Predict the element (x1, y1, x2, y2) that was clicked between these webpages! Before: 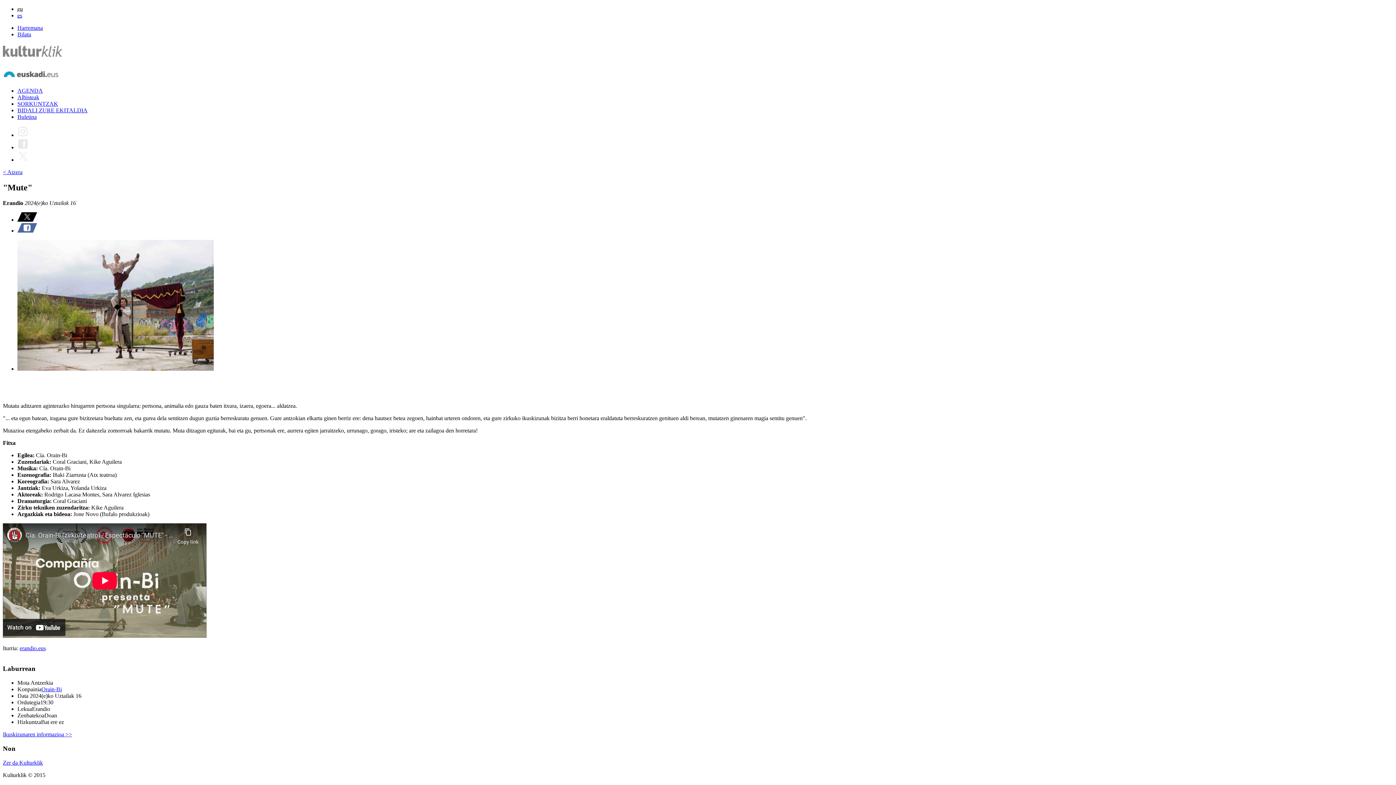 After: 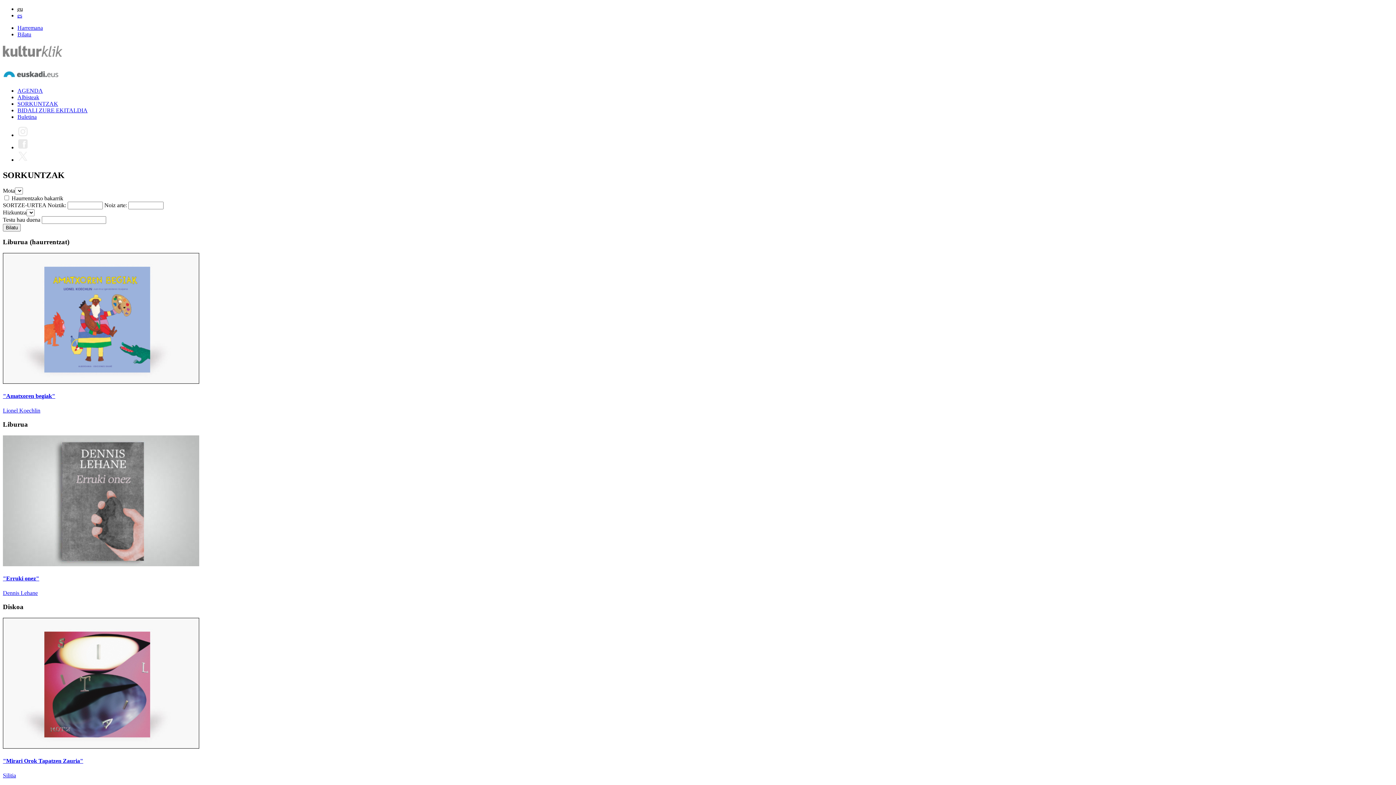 Action: label: SORKUNTZAK bbox: (17, 100, 58, 106)